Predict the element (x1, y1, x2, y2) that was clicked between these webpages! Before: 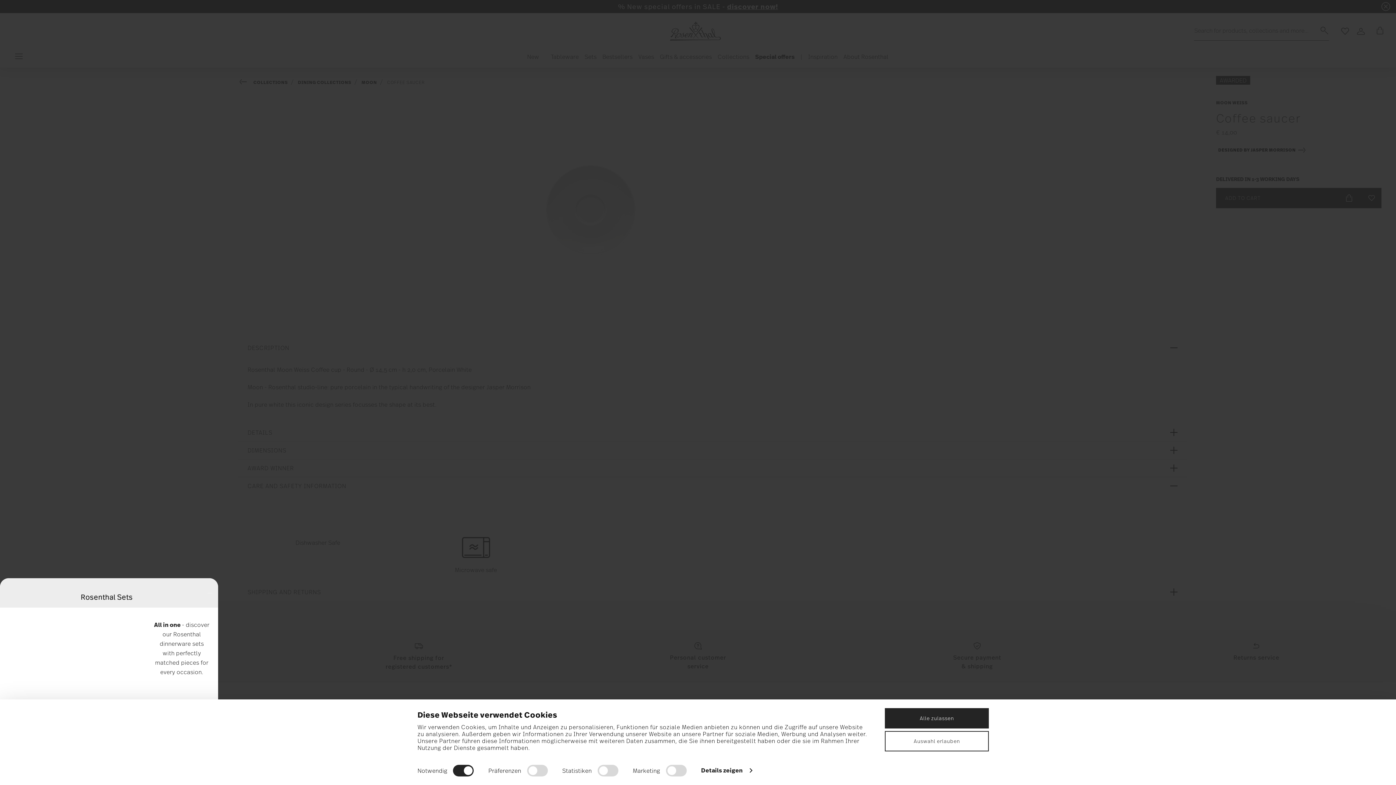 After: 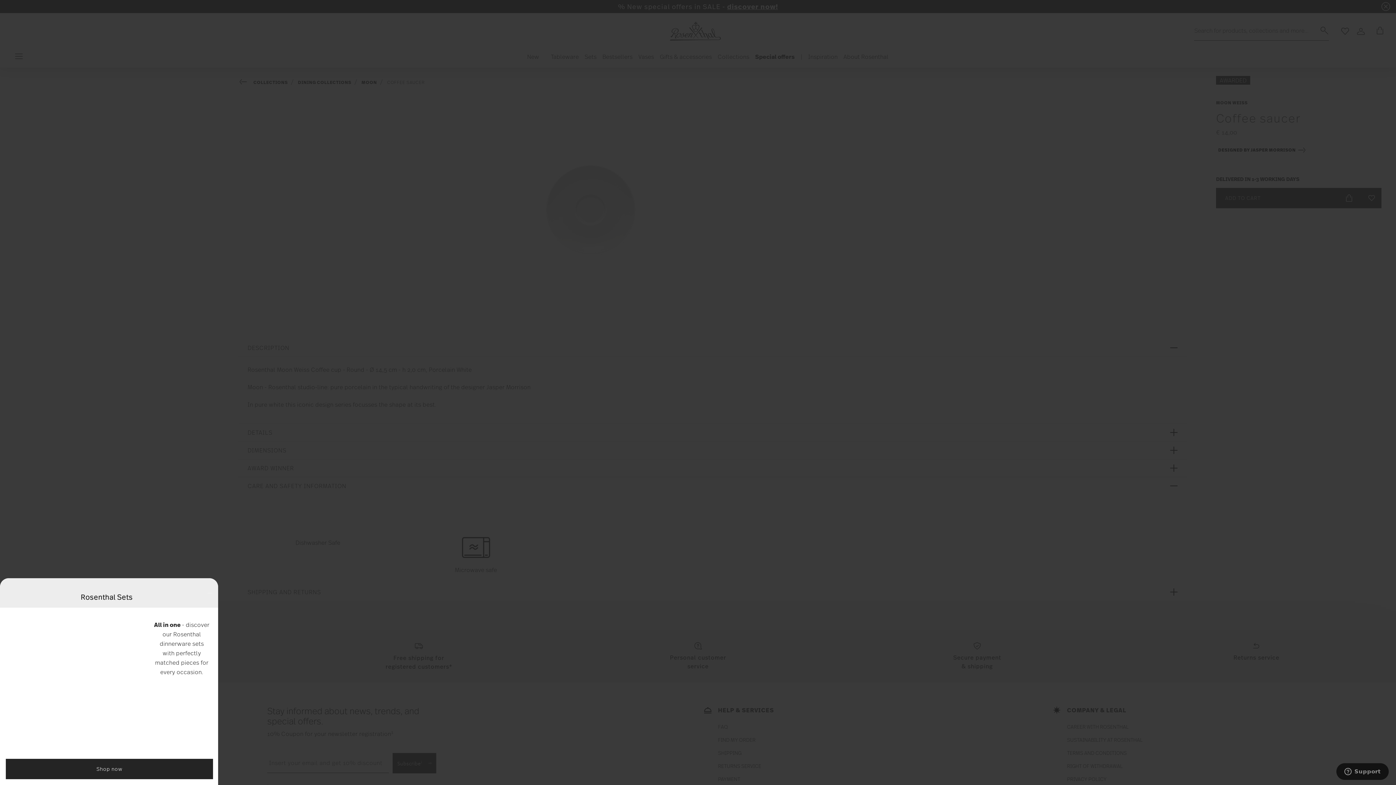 Action: bbox: (885, 708, 989, 728) label: Alle zulassen